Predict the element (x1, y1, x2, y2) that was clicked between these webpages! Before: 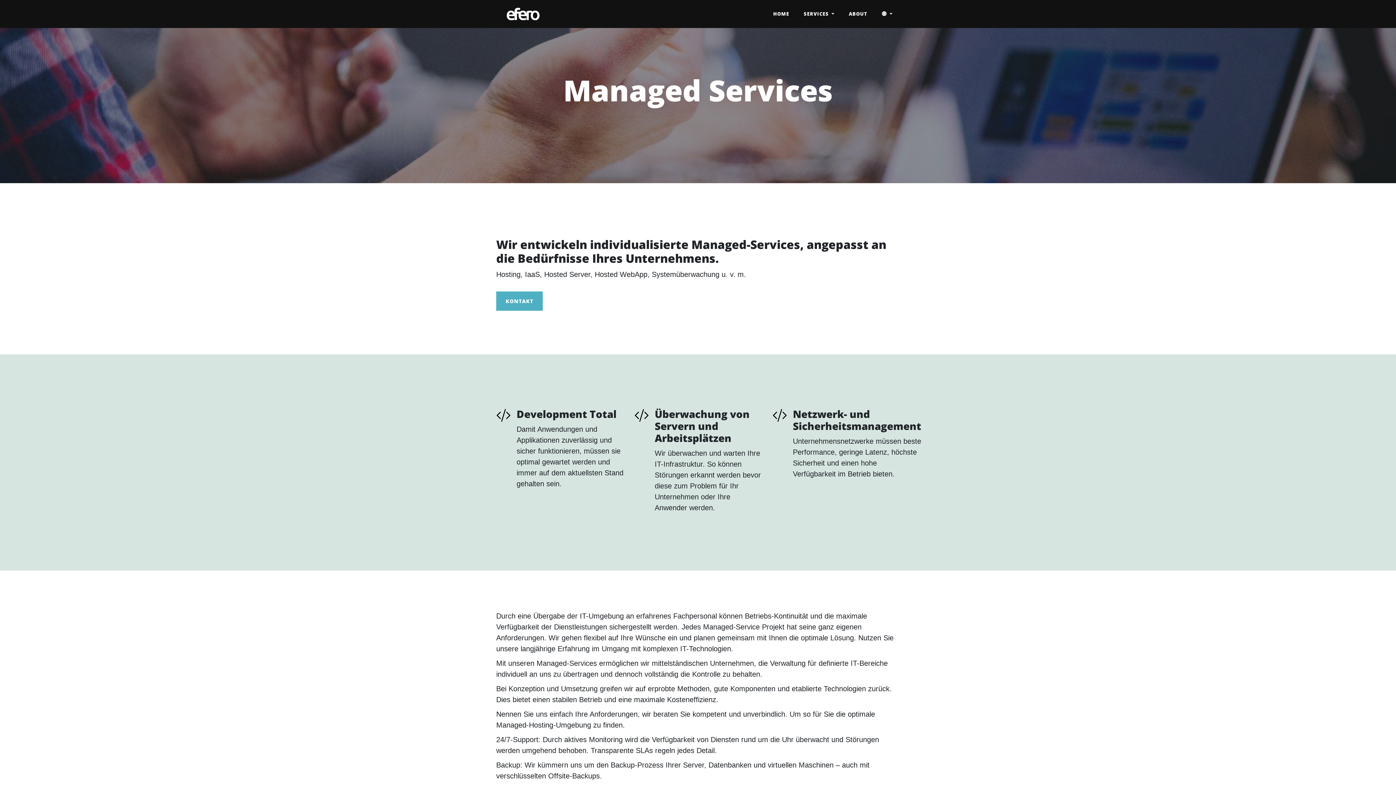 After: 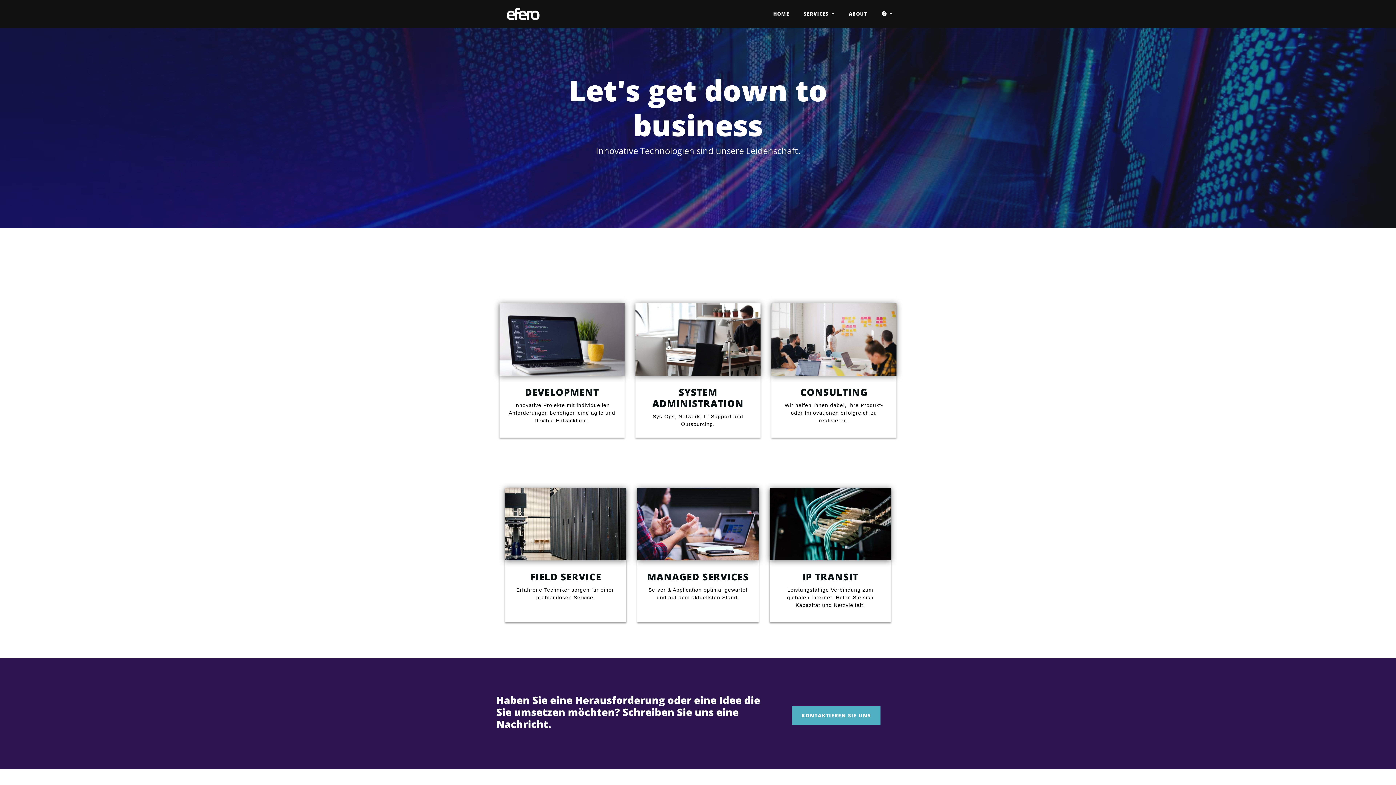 Action: label: HOME bbox: (766, 6, 796, 21)